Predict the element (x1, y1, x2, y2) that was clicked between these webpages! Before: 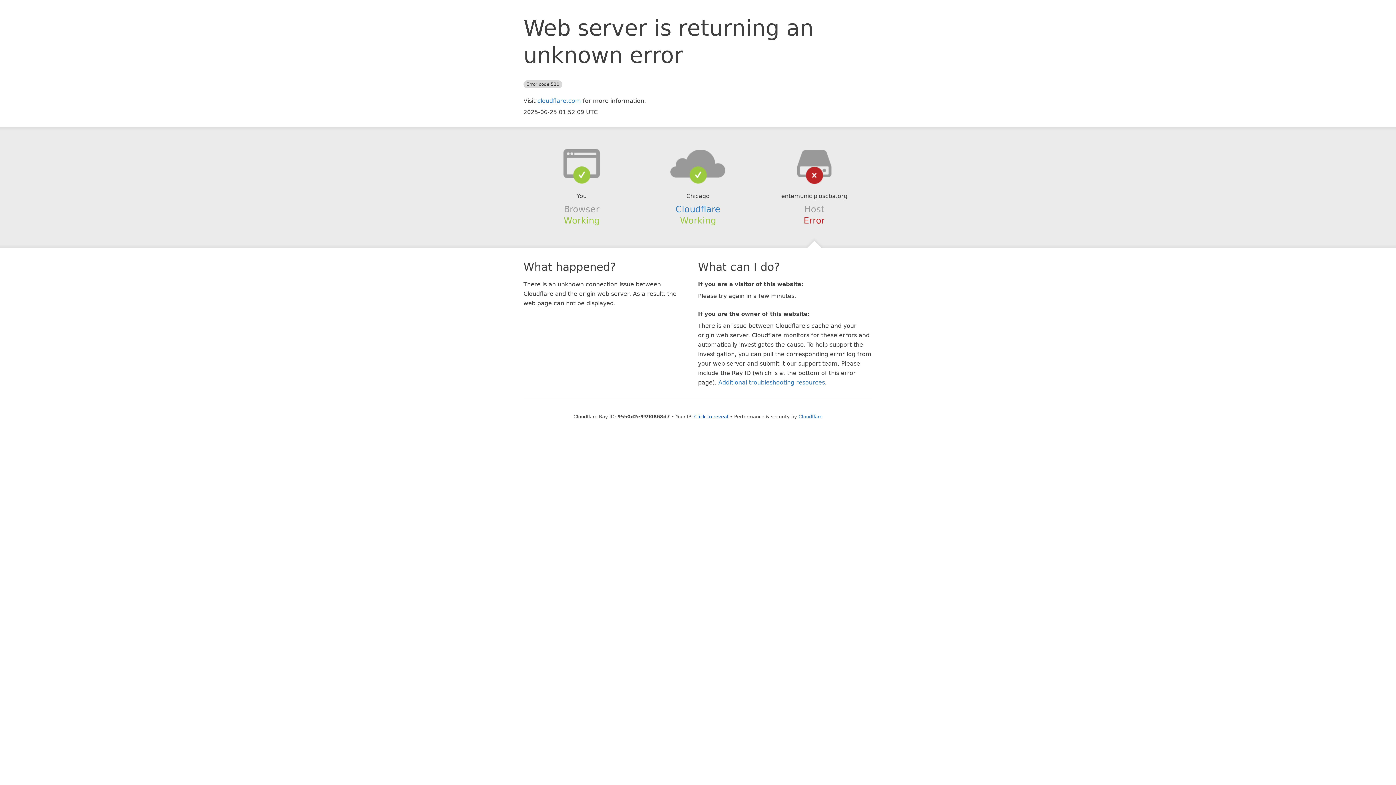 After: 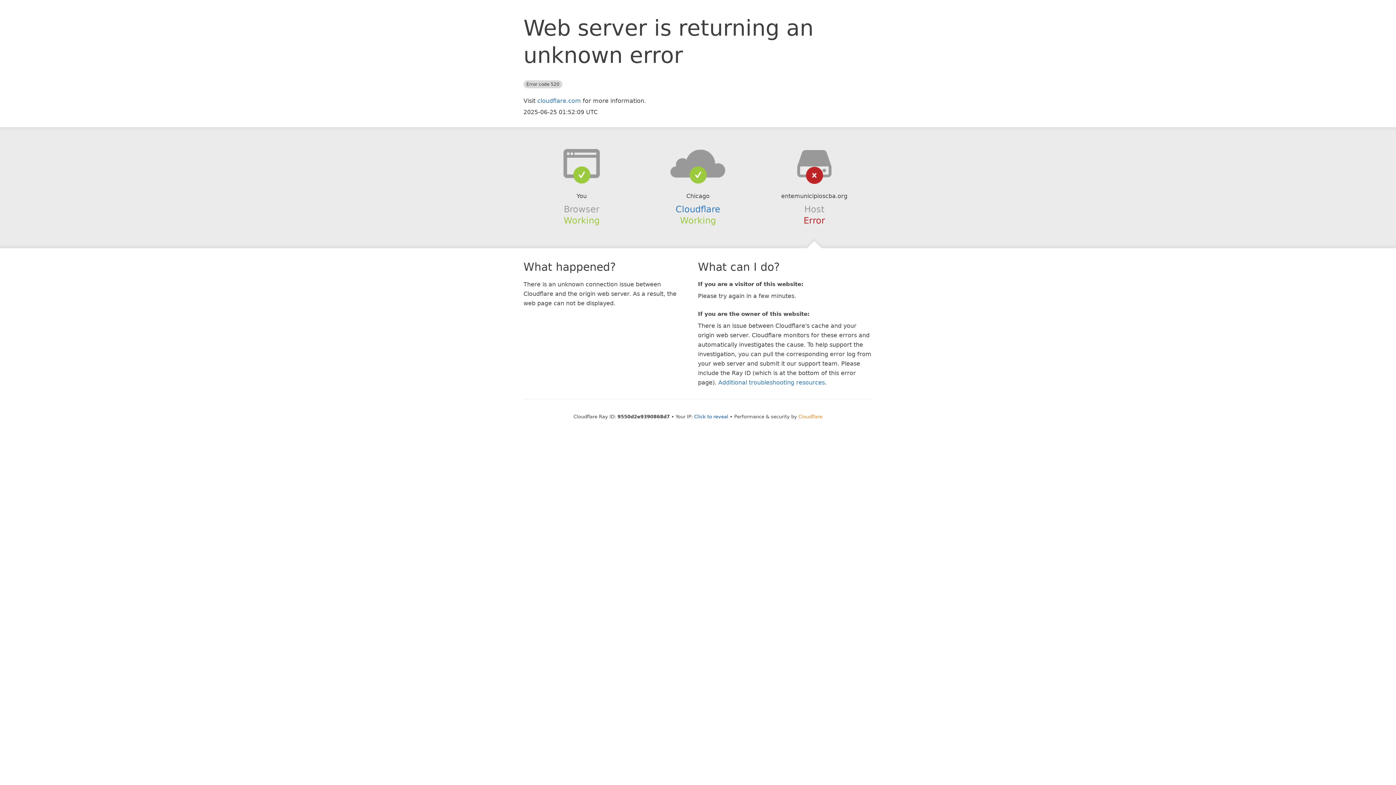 Action: bbox: (798, 414, 822, 419) label: Cloudflare